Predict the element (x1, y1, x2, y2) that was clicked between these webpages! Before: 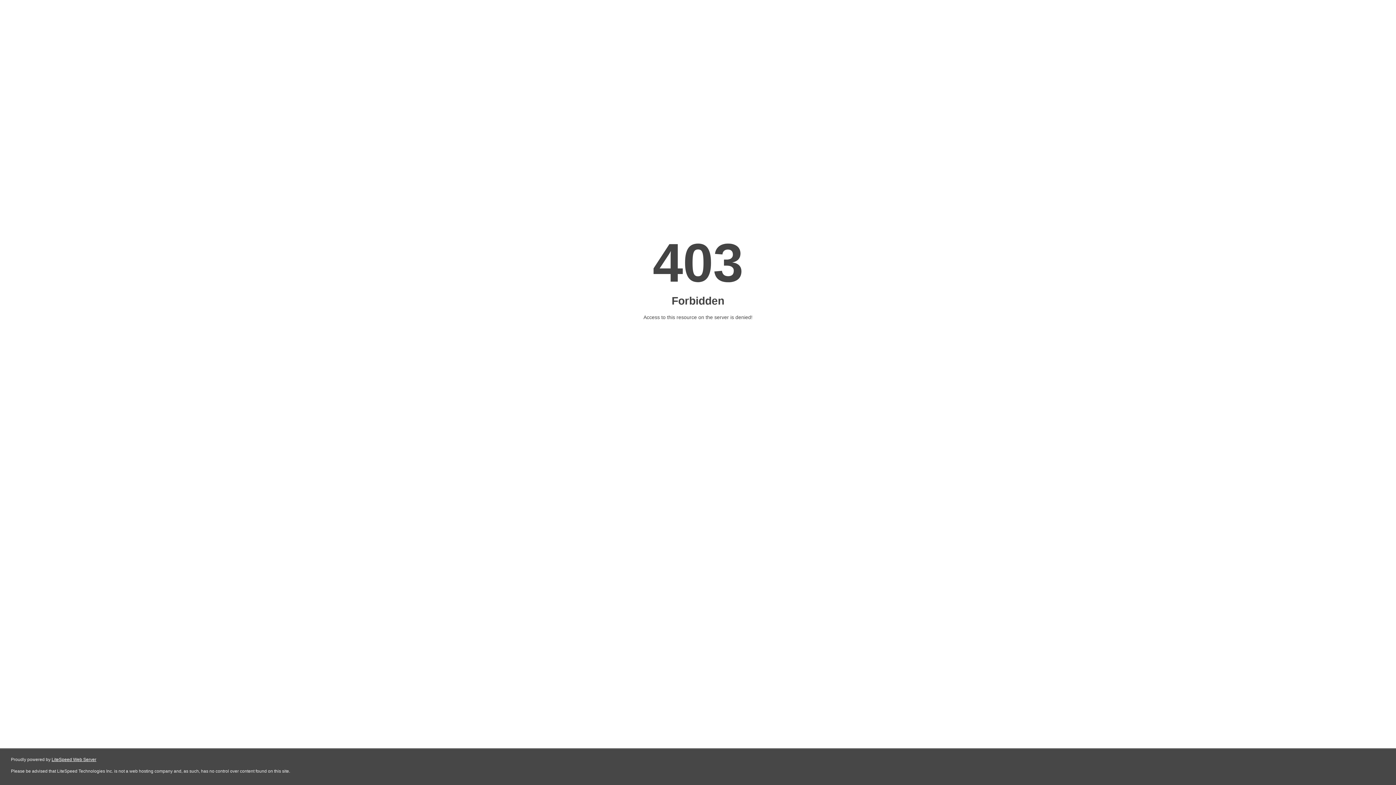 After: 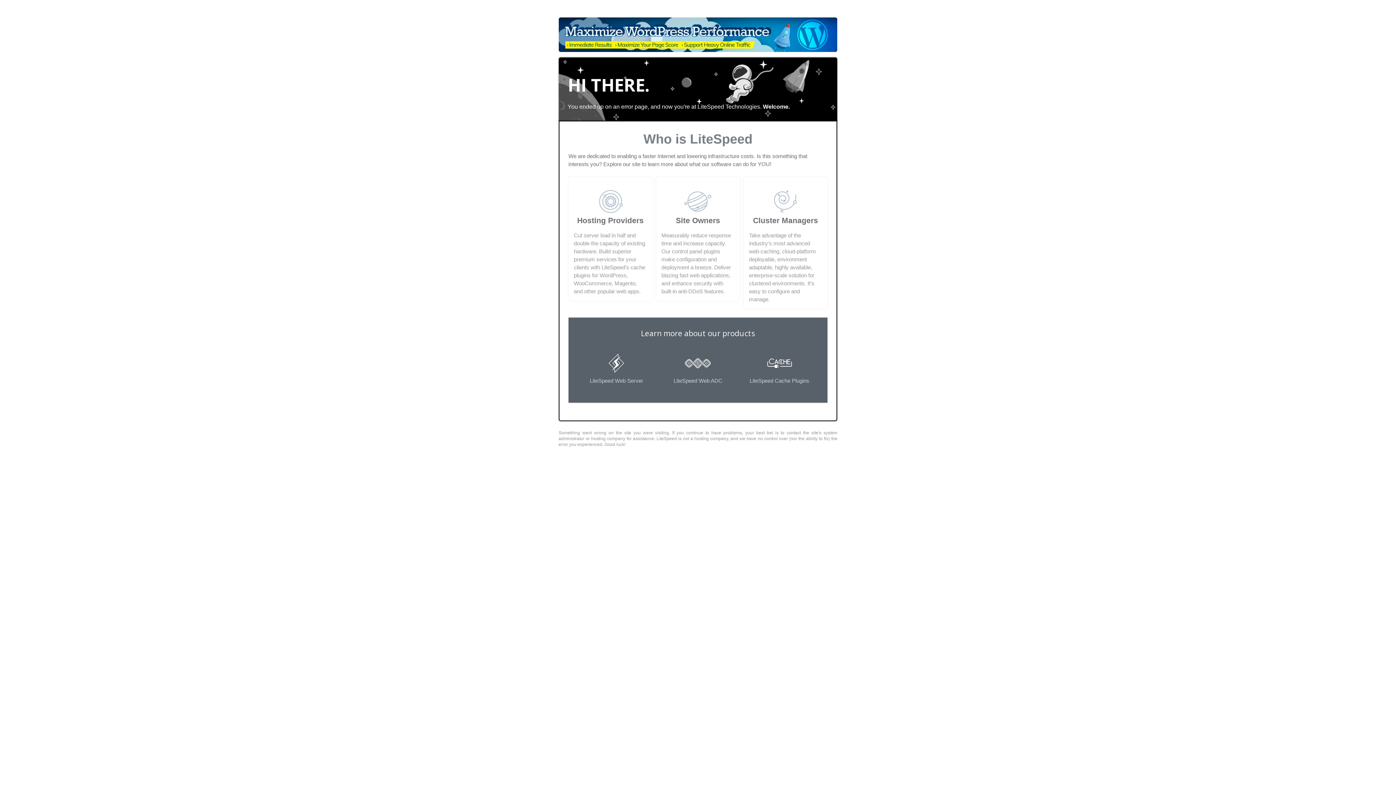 Action: bbox: (51, 757, 96, 762) label: LiteSpeed Web Server